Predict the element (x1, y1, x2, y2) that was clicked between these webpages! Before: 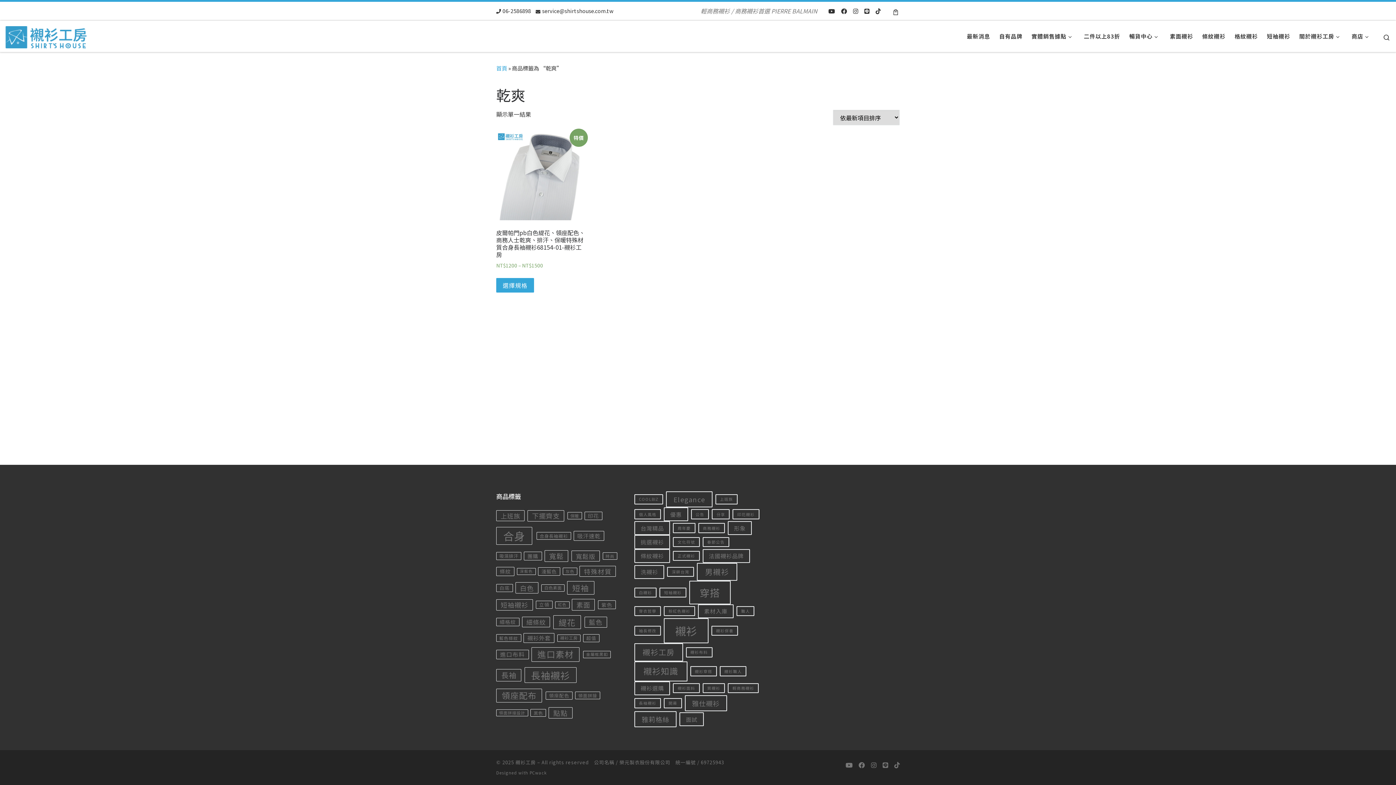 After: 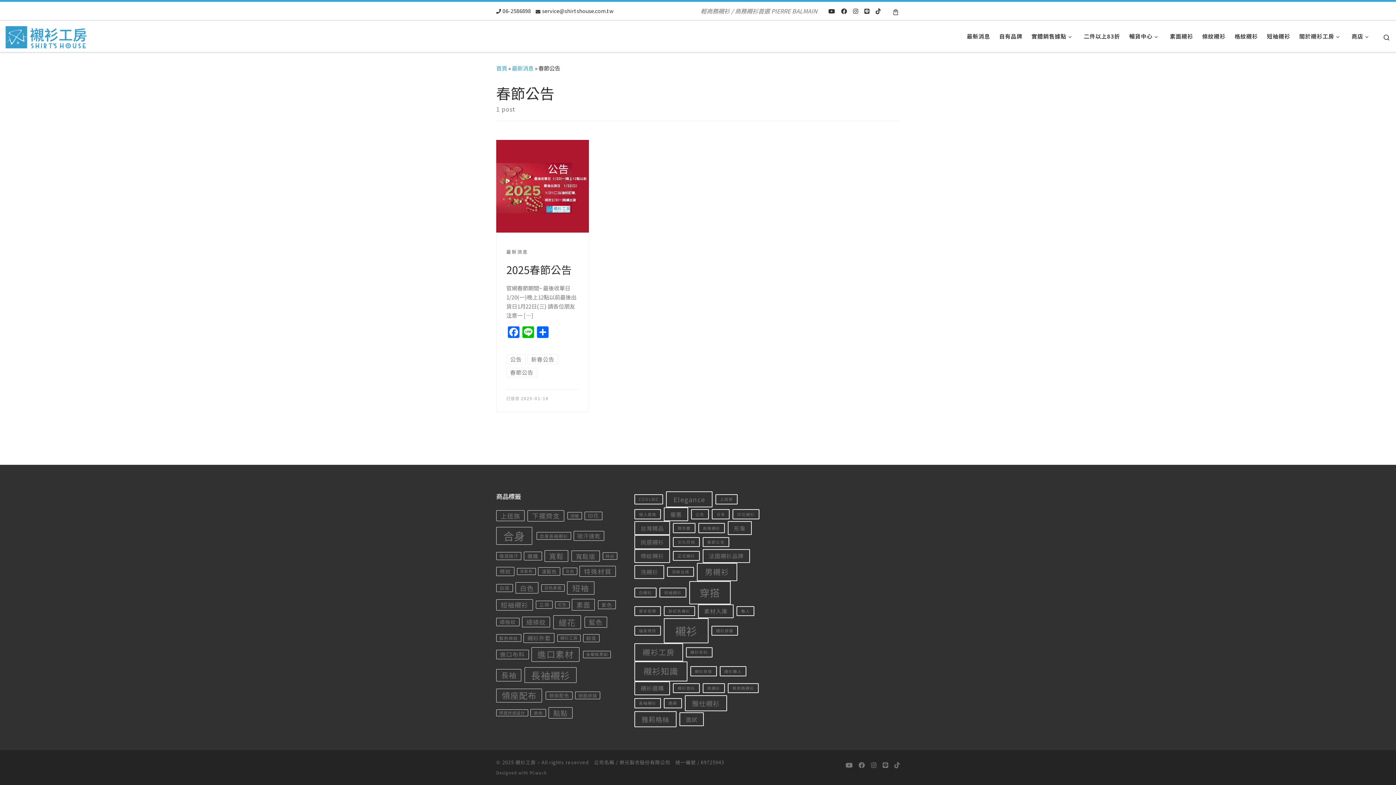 Action: bbox: (702, 537, 729, 547) label: 春節公告 (1 個項目)